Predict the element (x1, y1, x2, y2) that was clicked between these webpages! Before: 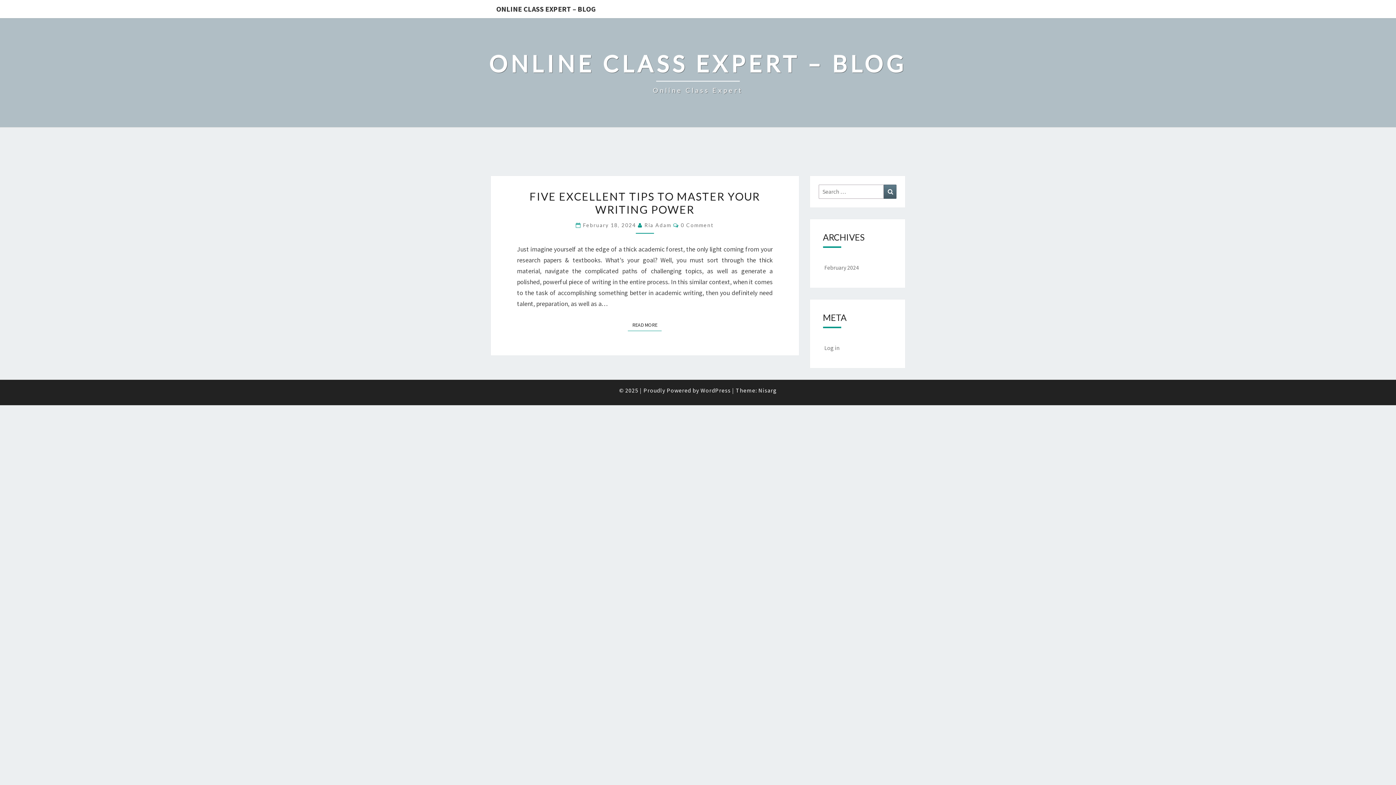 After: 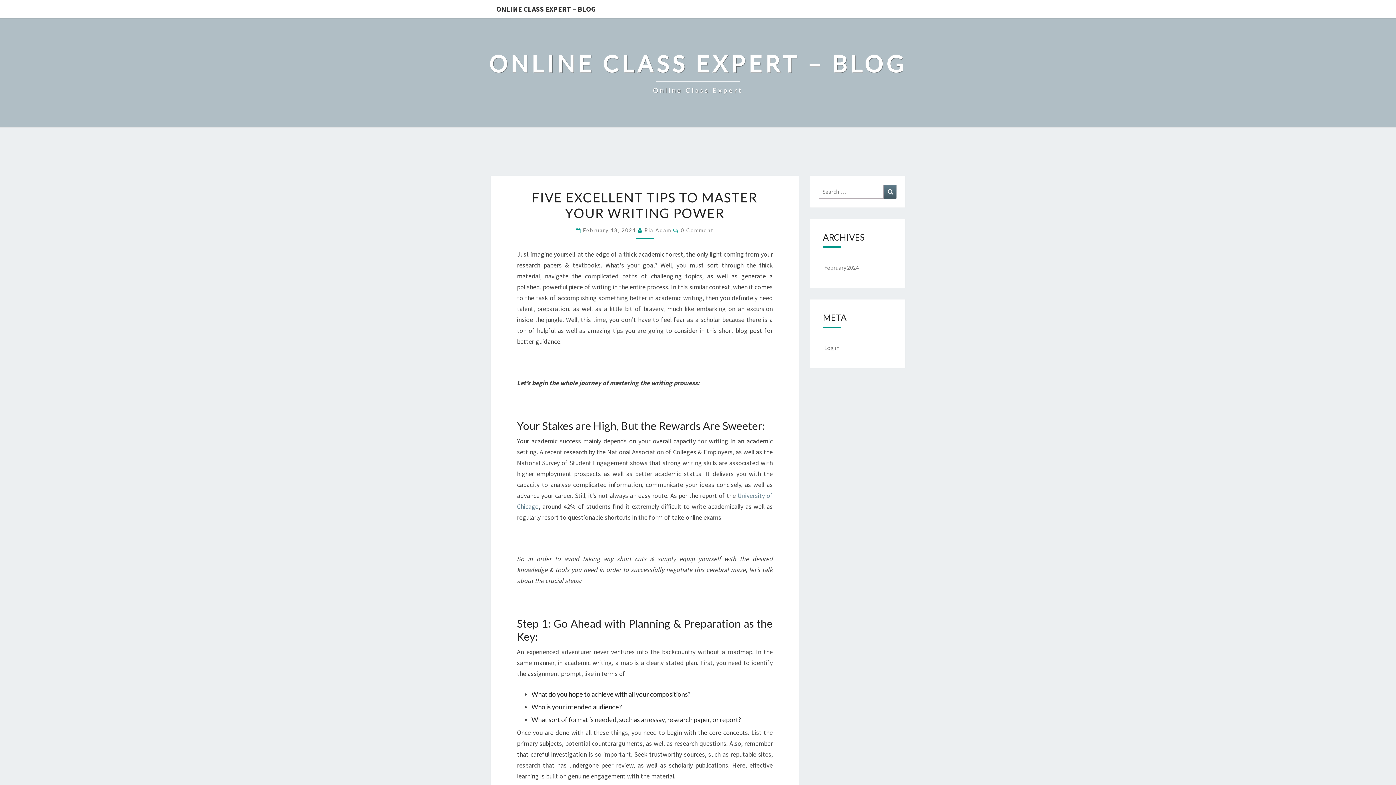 Action: label: February 18, 2024  bbox: (583, 222, 638, 228)